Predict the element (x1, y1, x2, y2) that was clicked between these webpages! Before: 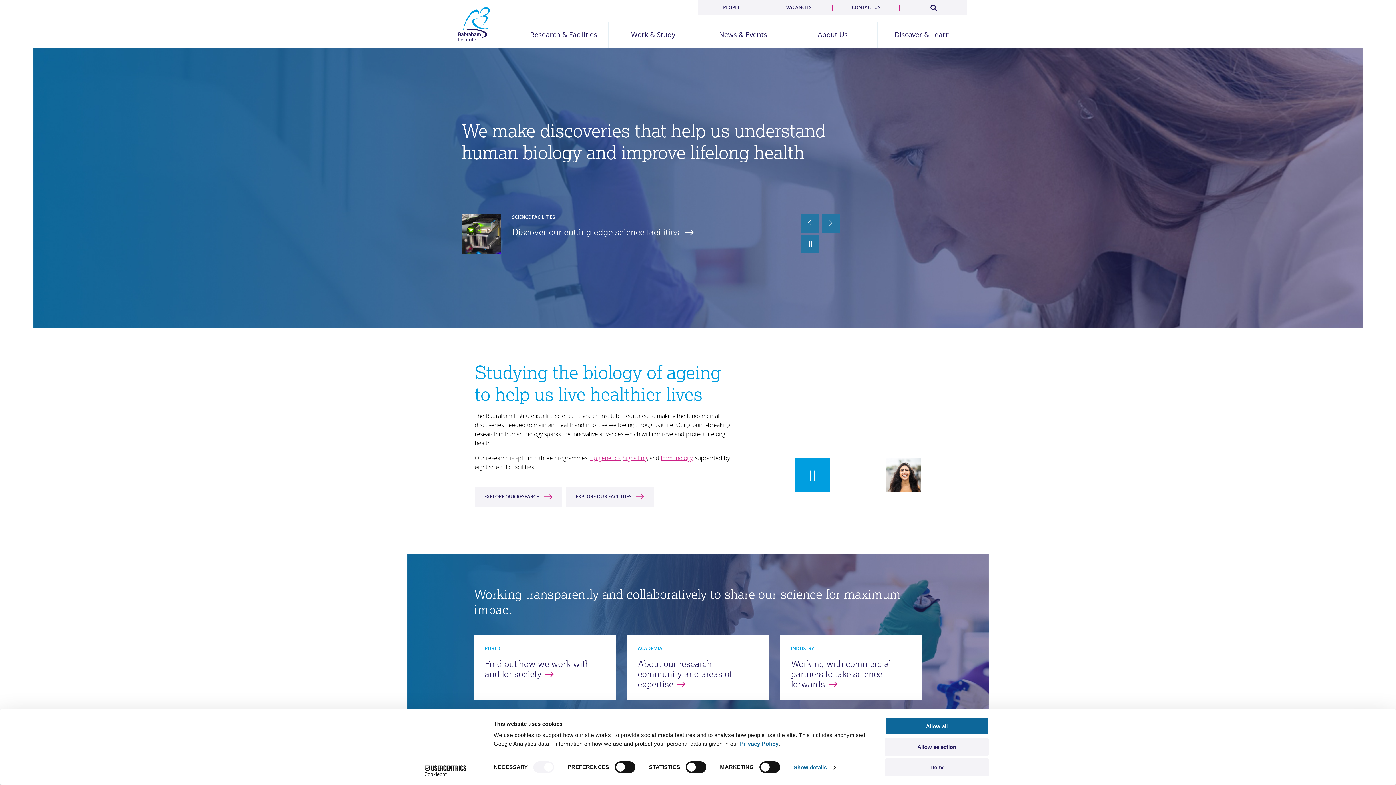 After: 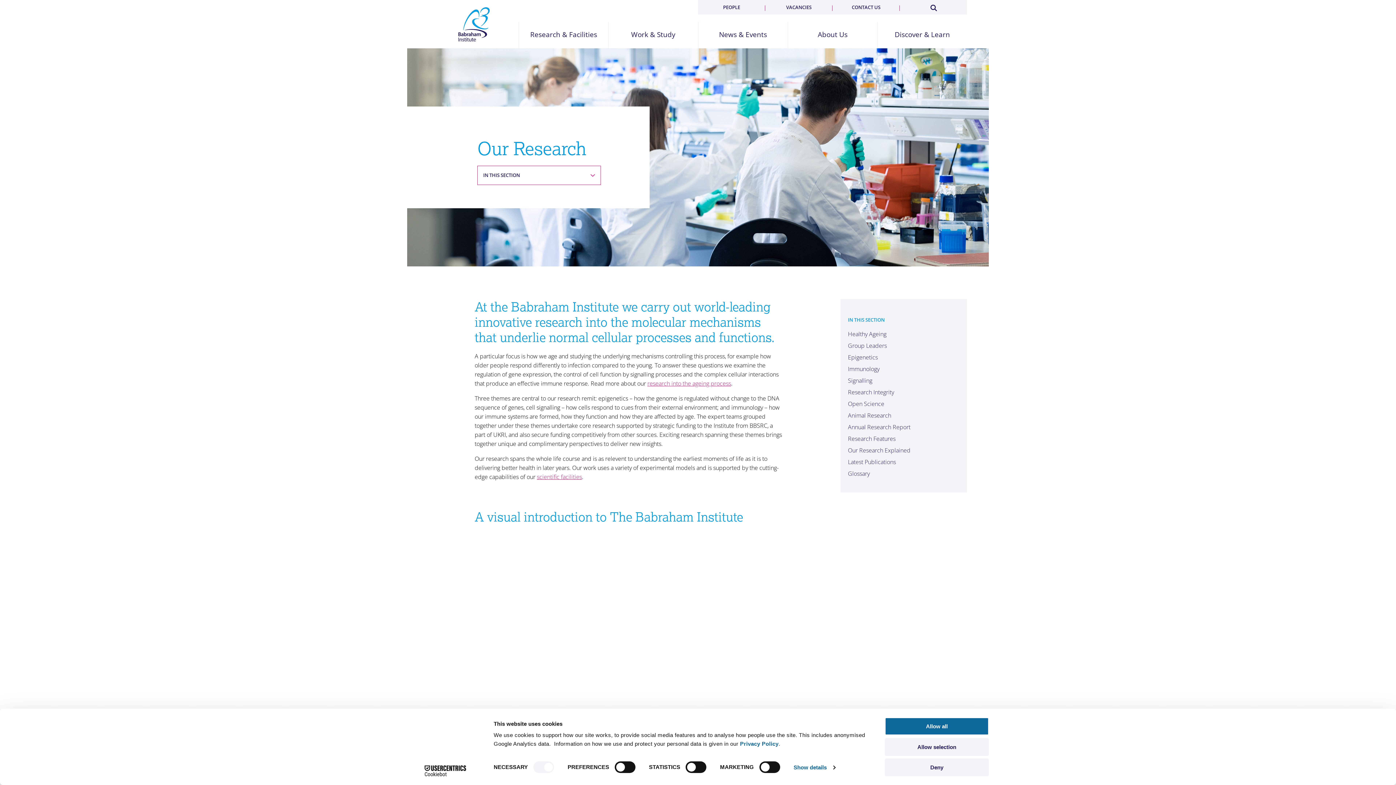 Action: bbox: (474, 486, 562, 506) label: EXPLORE OUR RESEARCH